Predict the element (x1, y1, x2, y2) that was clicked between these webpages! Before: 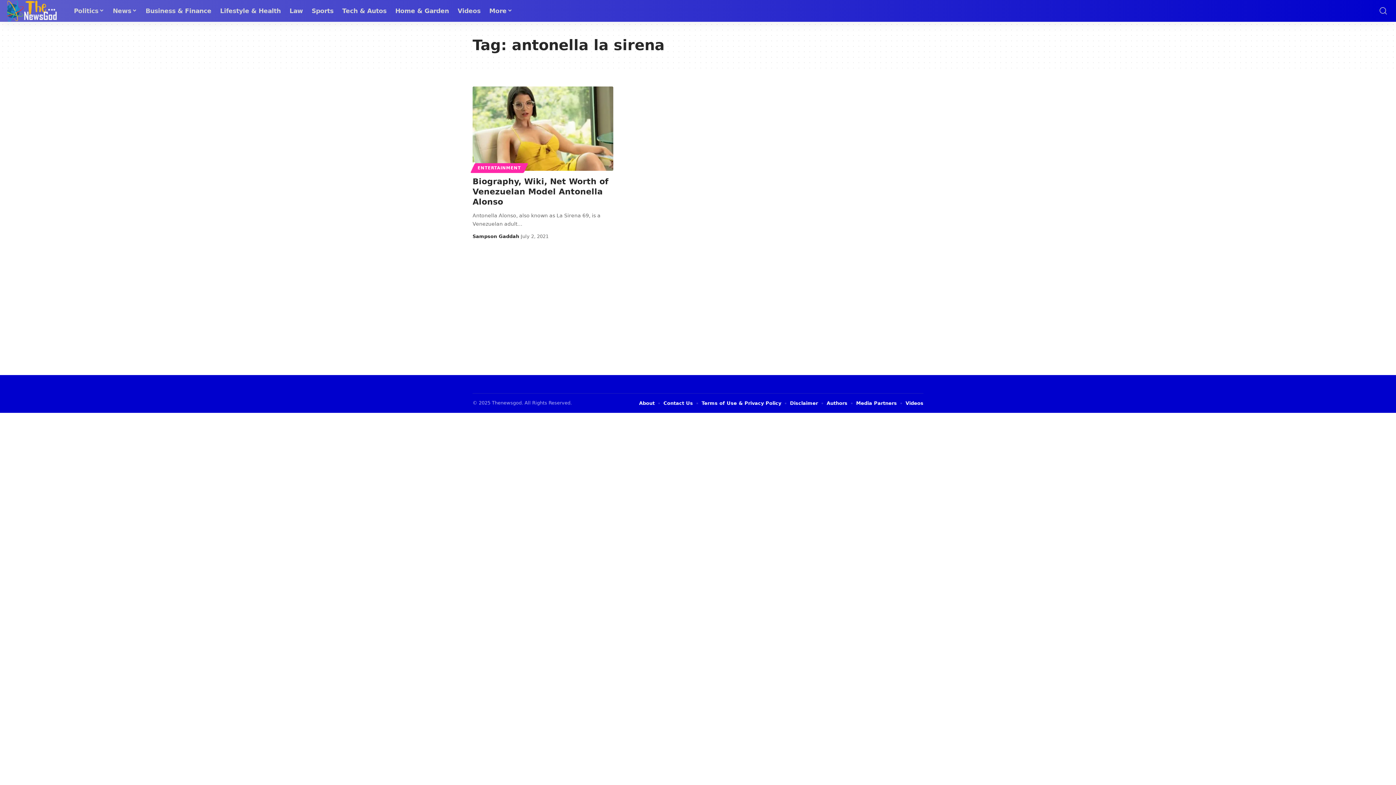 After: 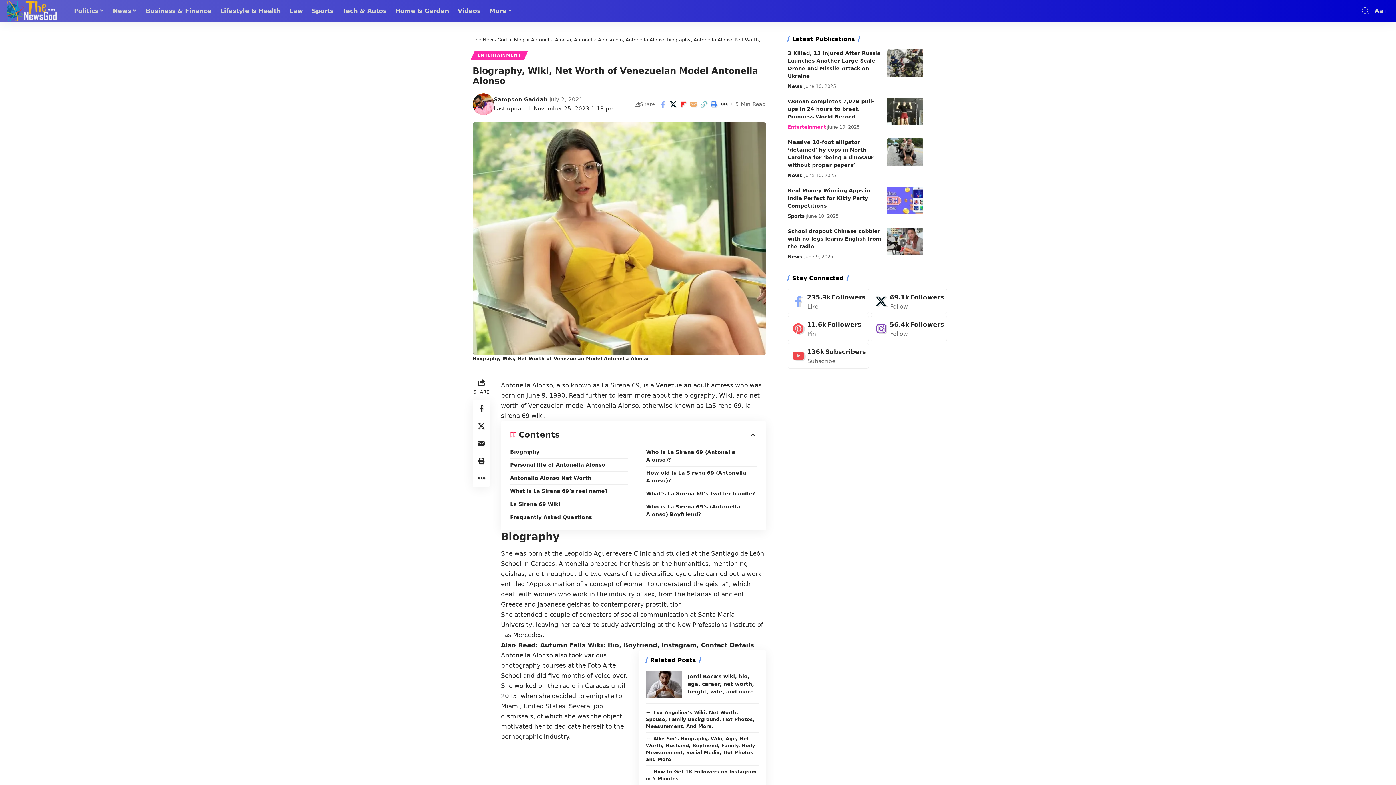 Action: bbox: (472, 86, 613, 170)